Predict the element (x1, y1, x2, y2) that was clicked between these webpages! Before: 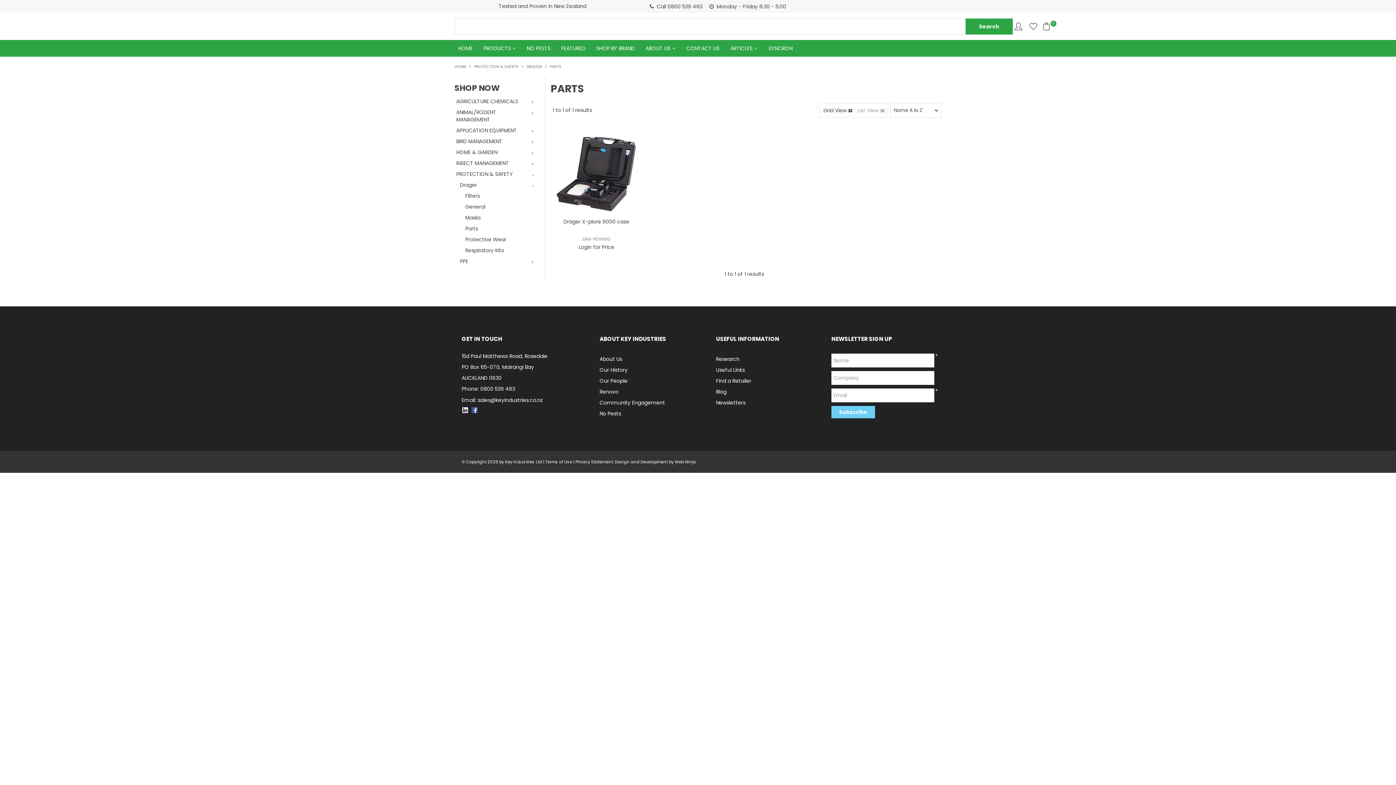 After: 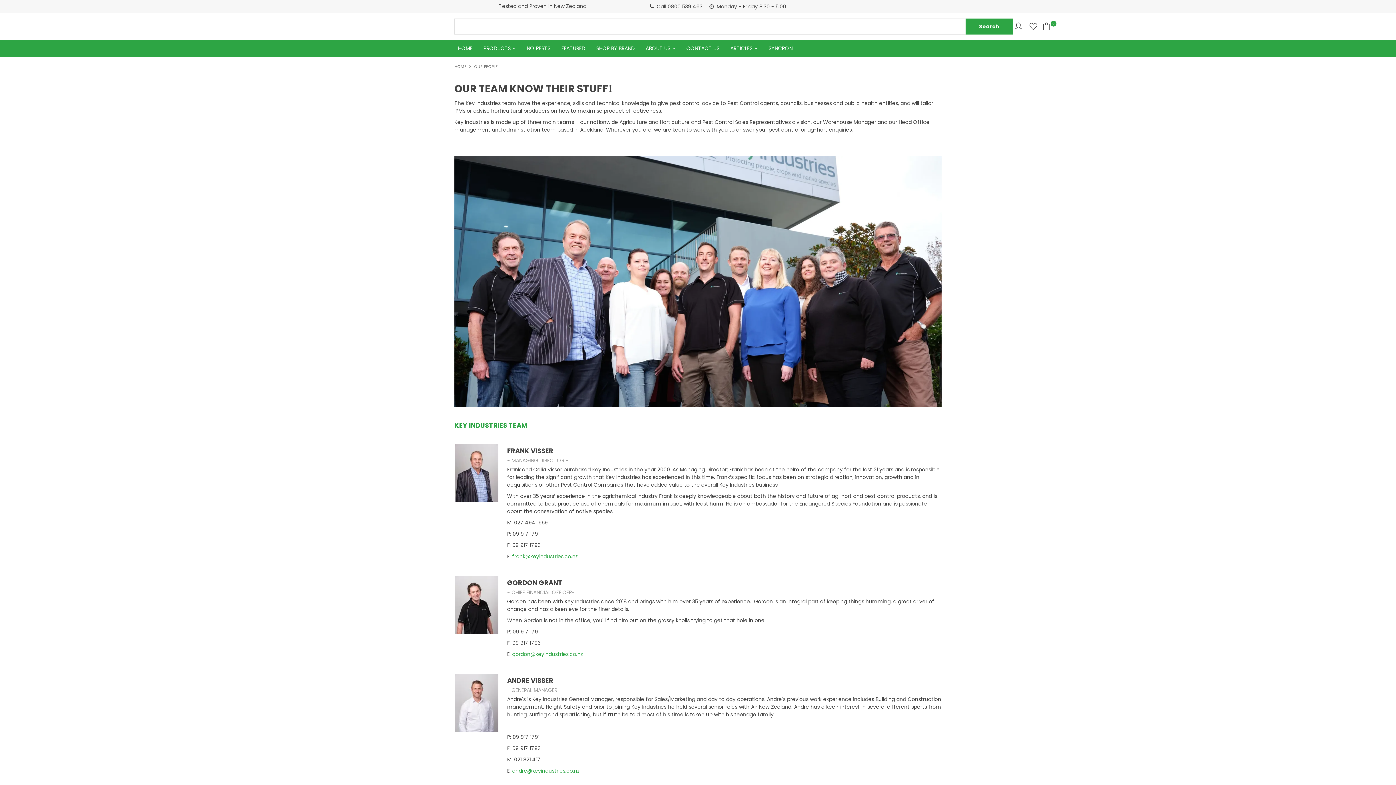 Action: bbox: (599, 377, 666, 384) label: Our People